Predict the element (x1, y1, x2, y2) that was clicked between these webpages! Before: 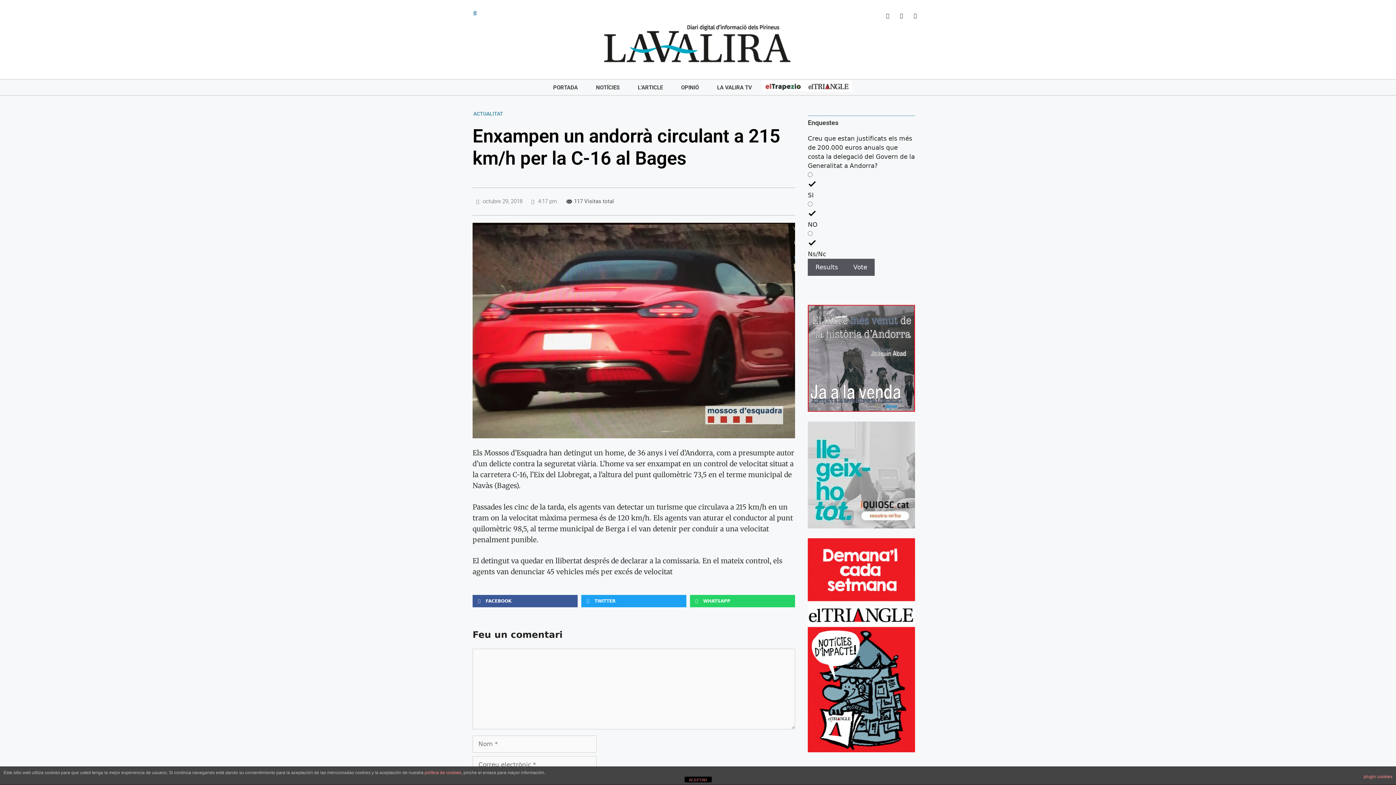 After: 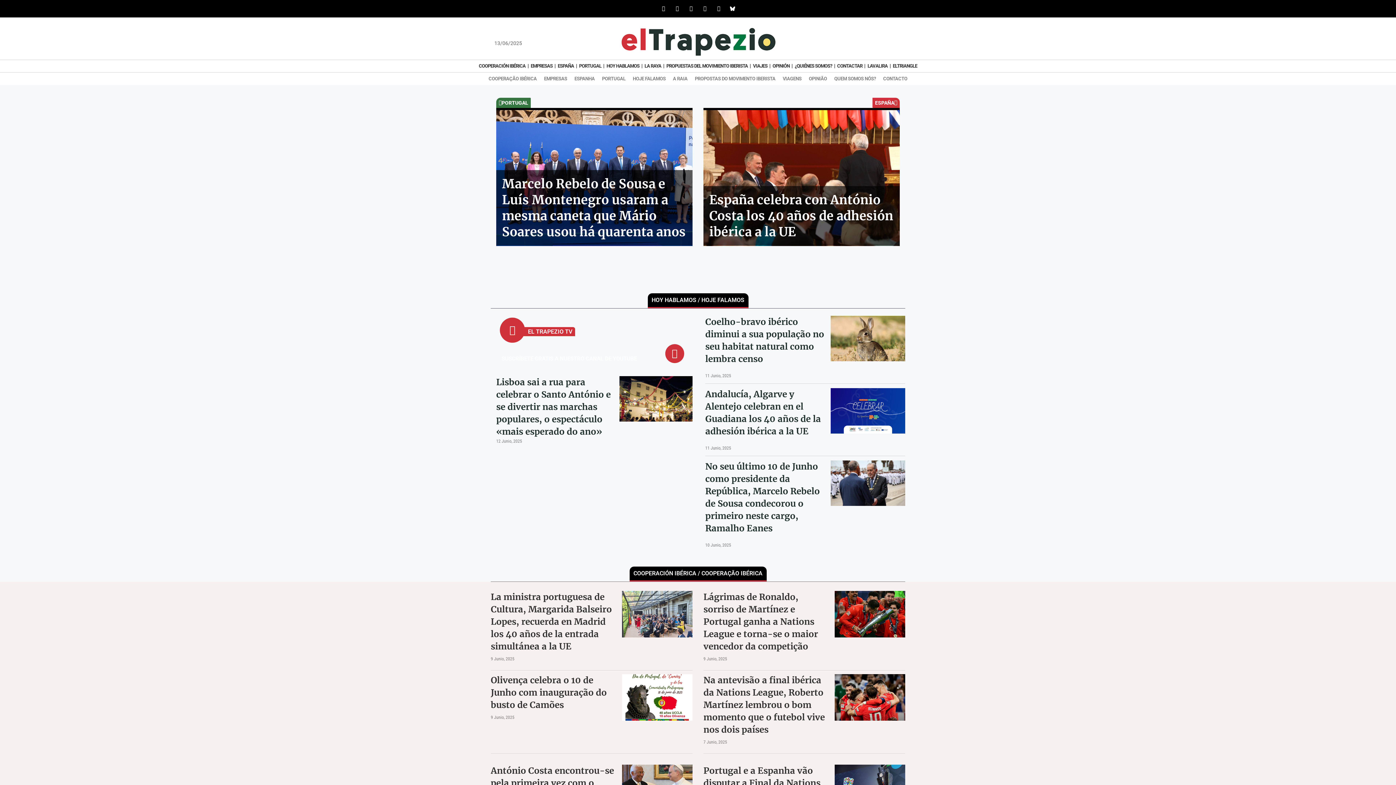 Action: bbox: (761, 79, 804, 95) label: ELTRAPEZIO